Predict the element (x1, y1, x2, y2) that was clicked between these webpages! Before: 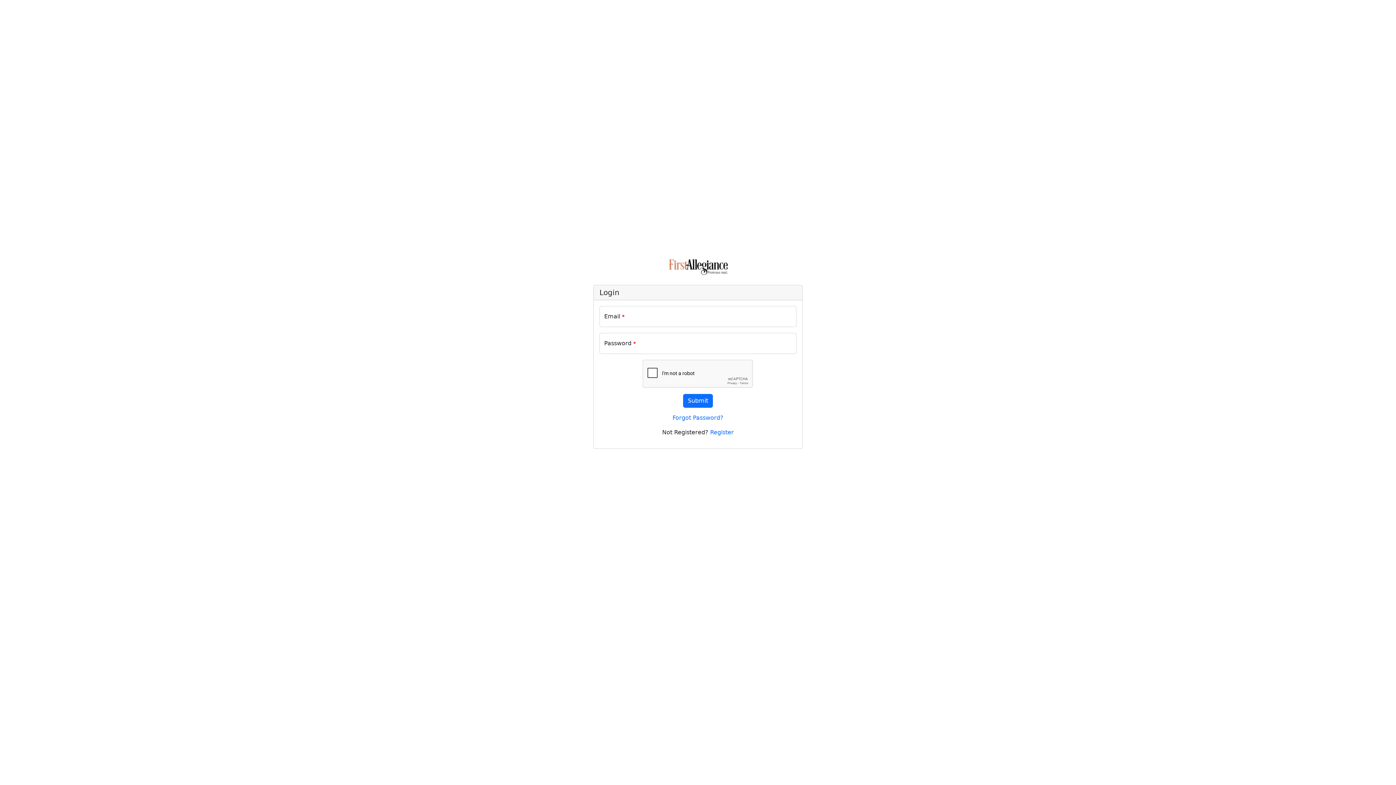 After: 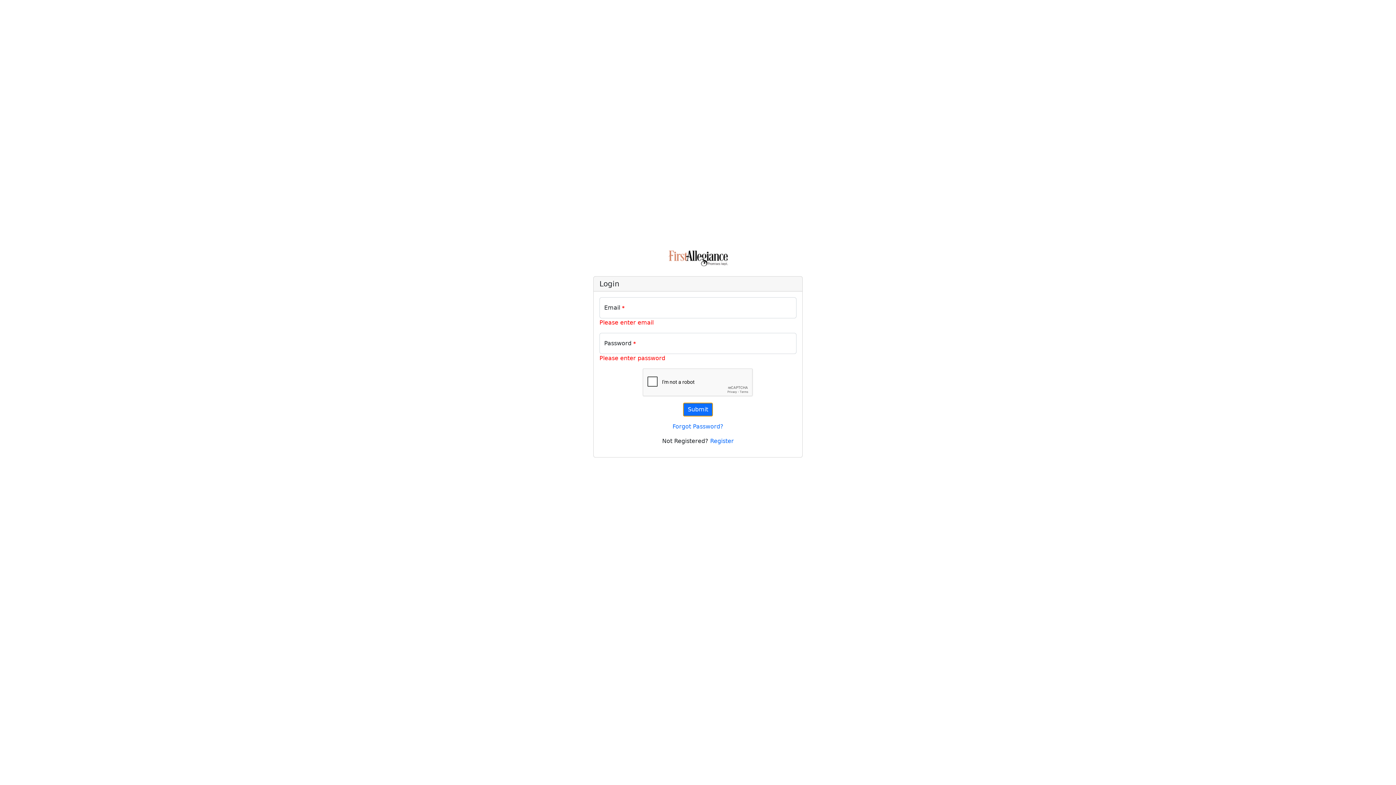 Action: label: Submit bbox: (683, 394, 713, 407)